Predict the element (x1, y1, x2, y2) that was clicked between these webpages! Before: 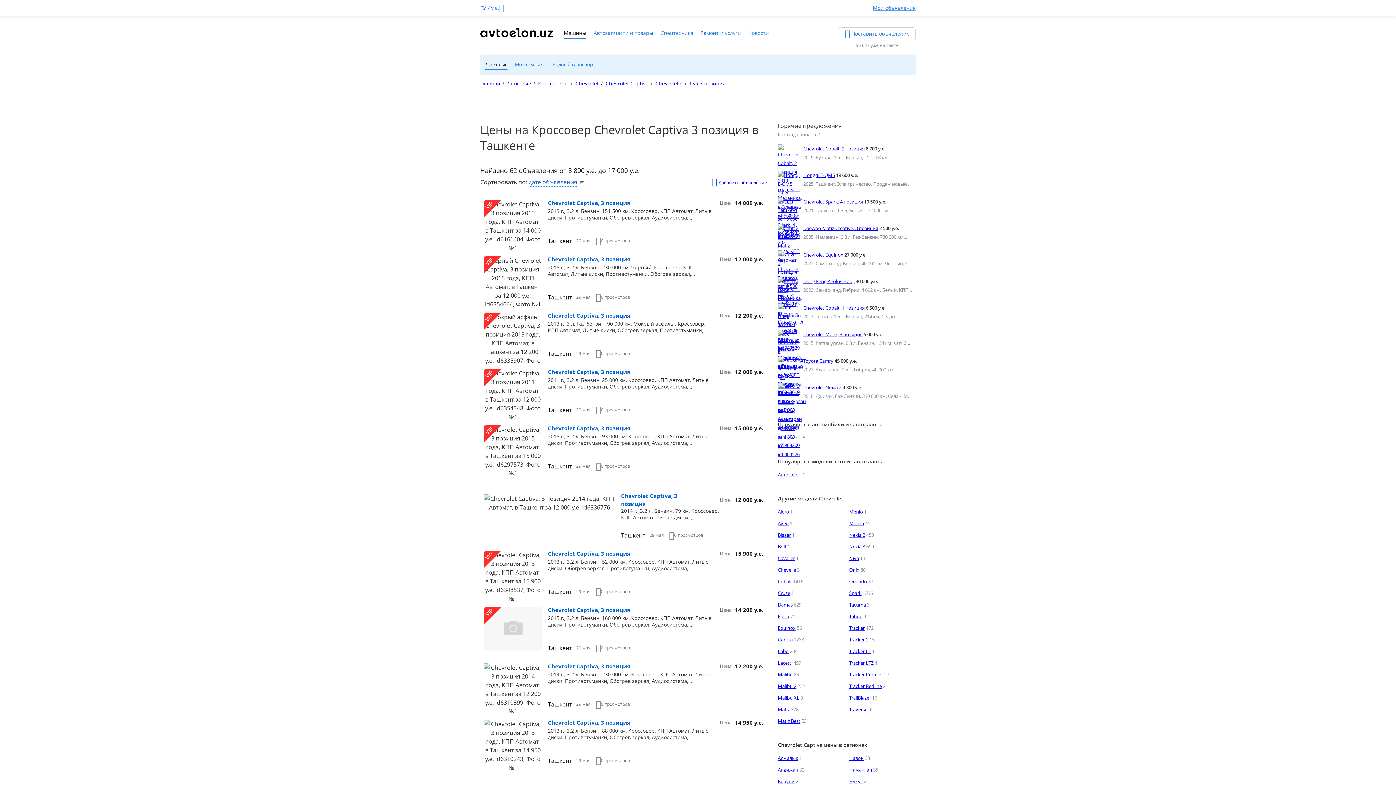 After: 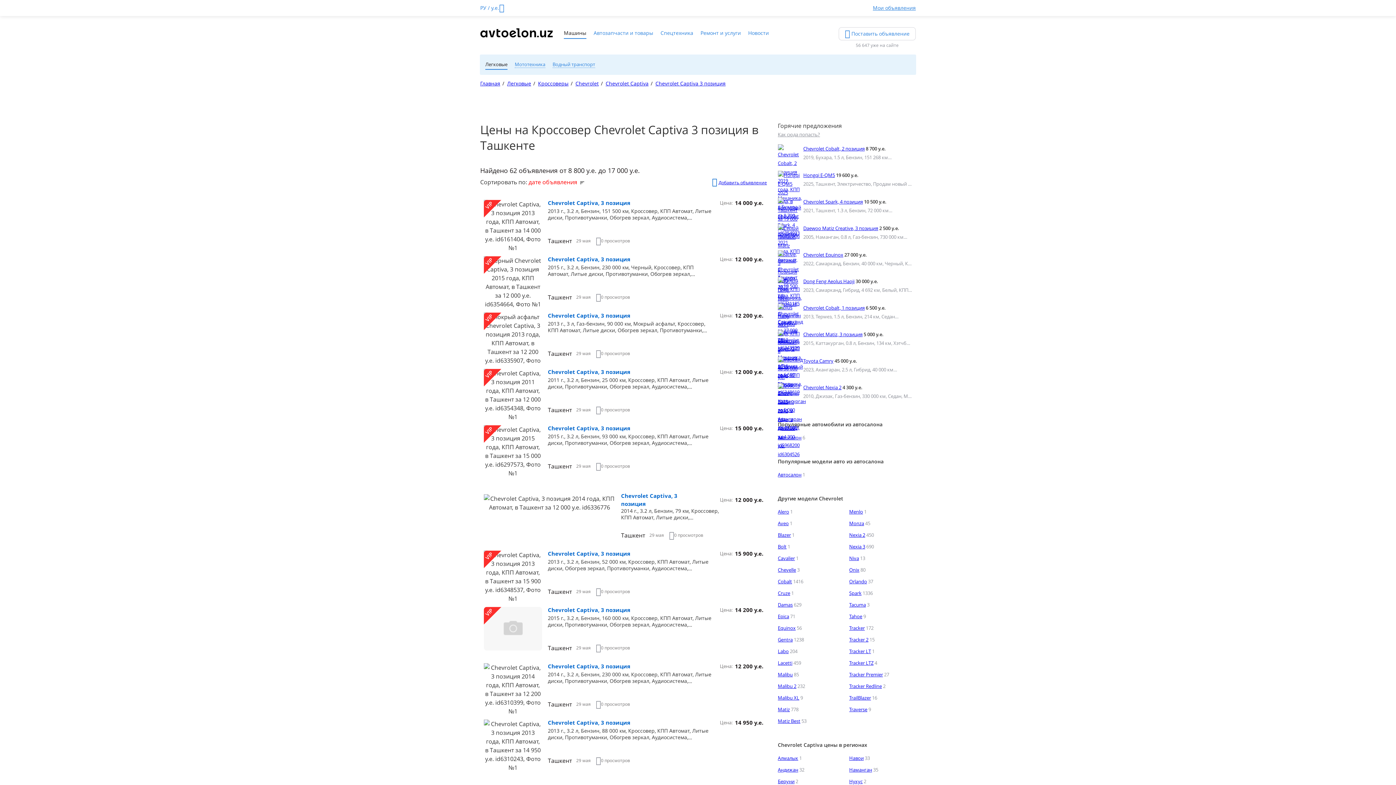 Action: bbox: (528, 177, 577, 187) label: дате объявления